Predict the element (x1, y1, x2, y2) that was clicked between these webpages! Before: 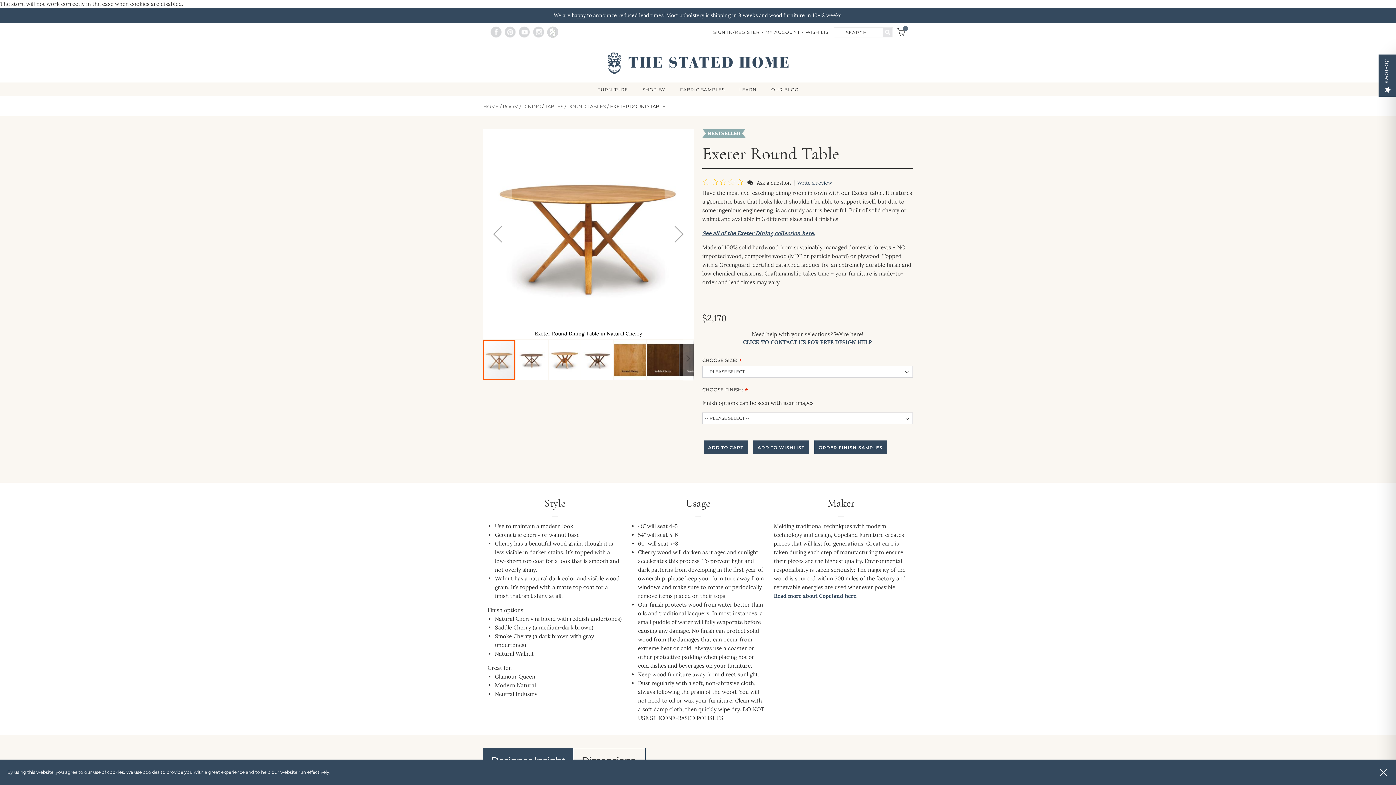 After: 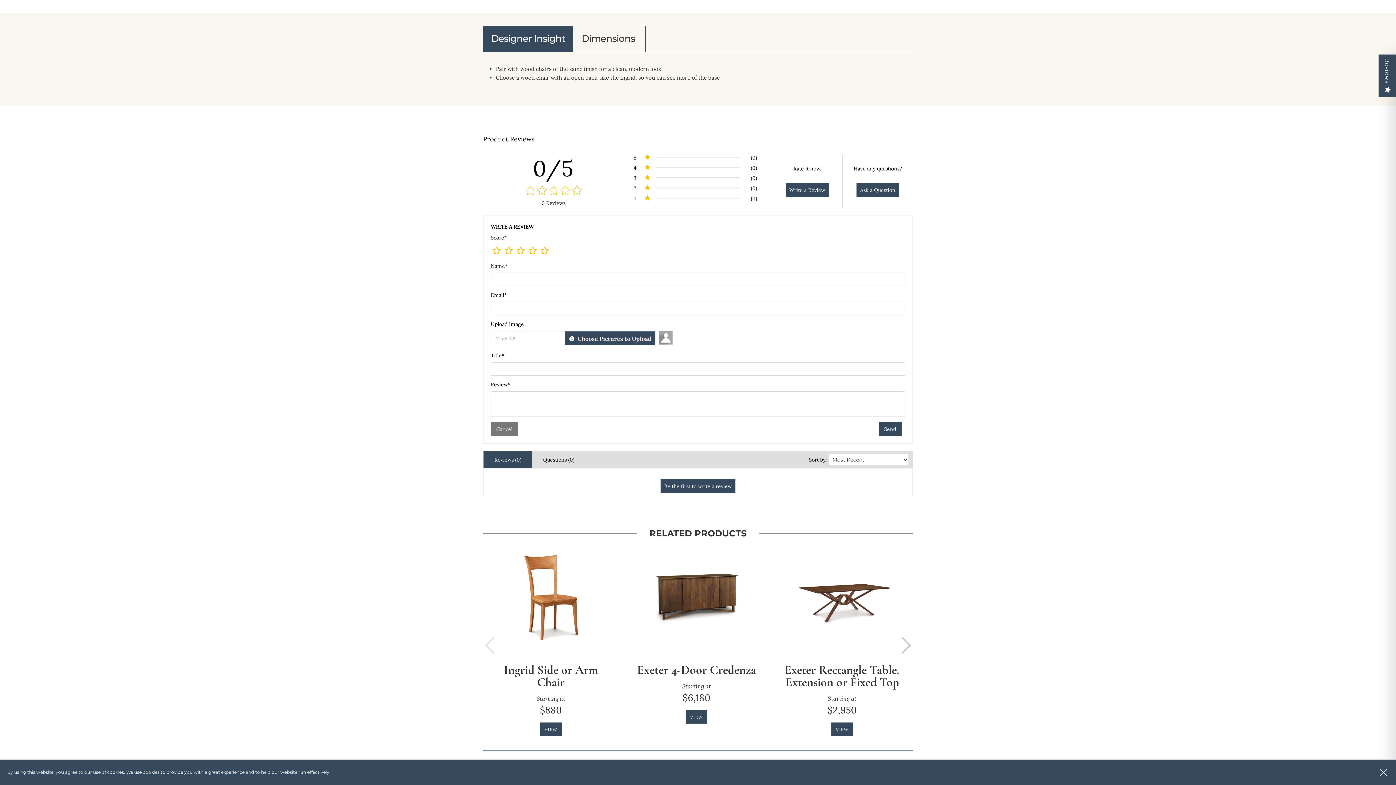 Action: label: Write a review bbox: (797, 179, 832, 186)